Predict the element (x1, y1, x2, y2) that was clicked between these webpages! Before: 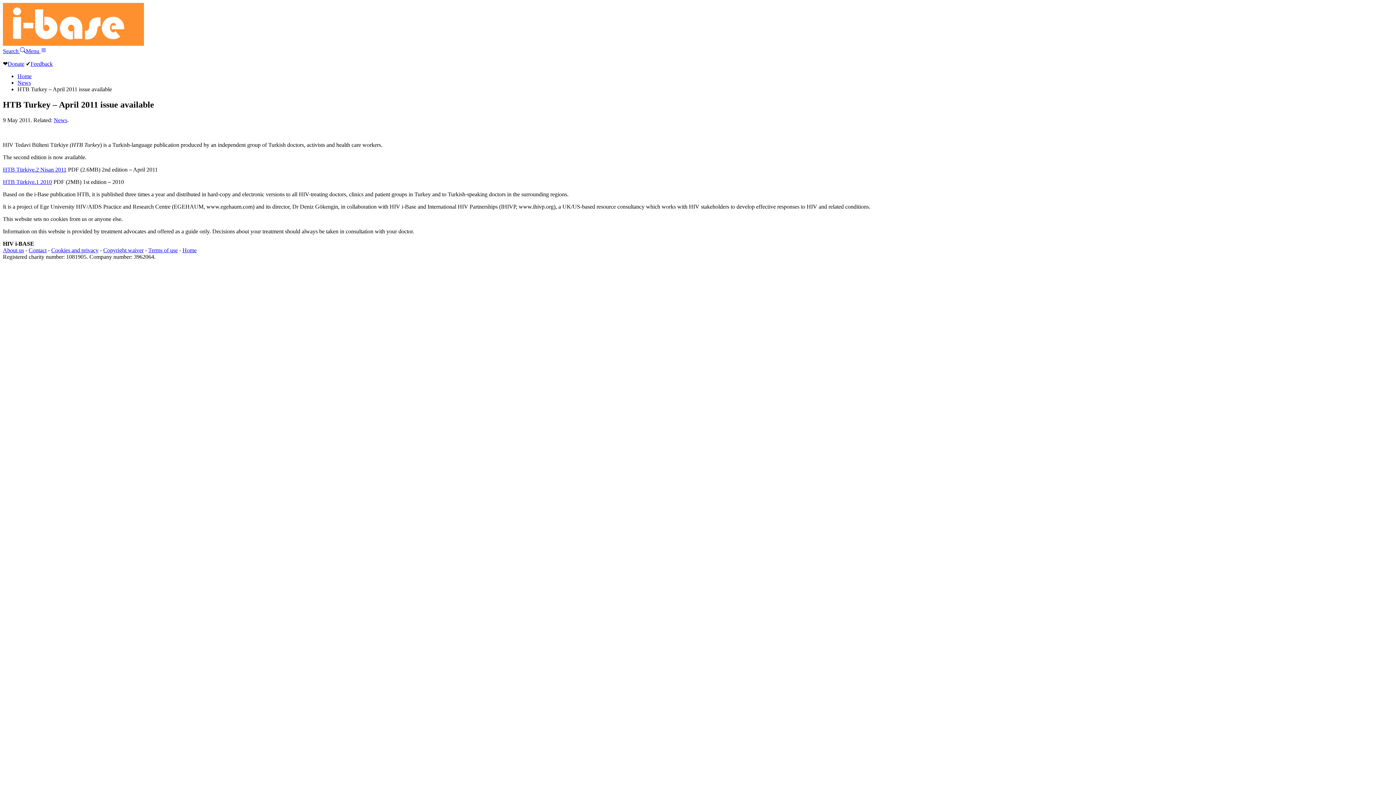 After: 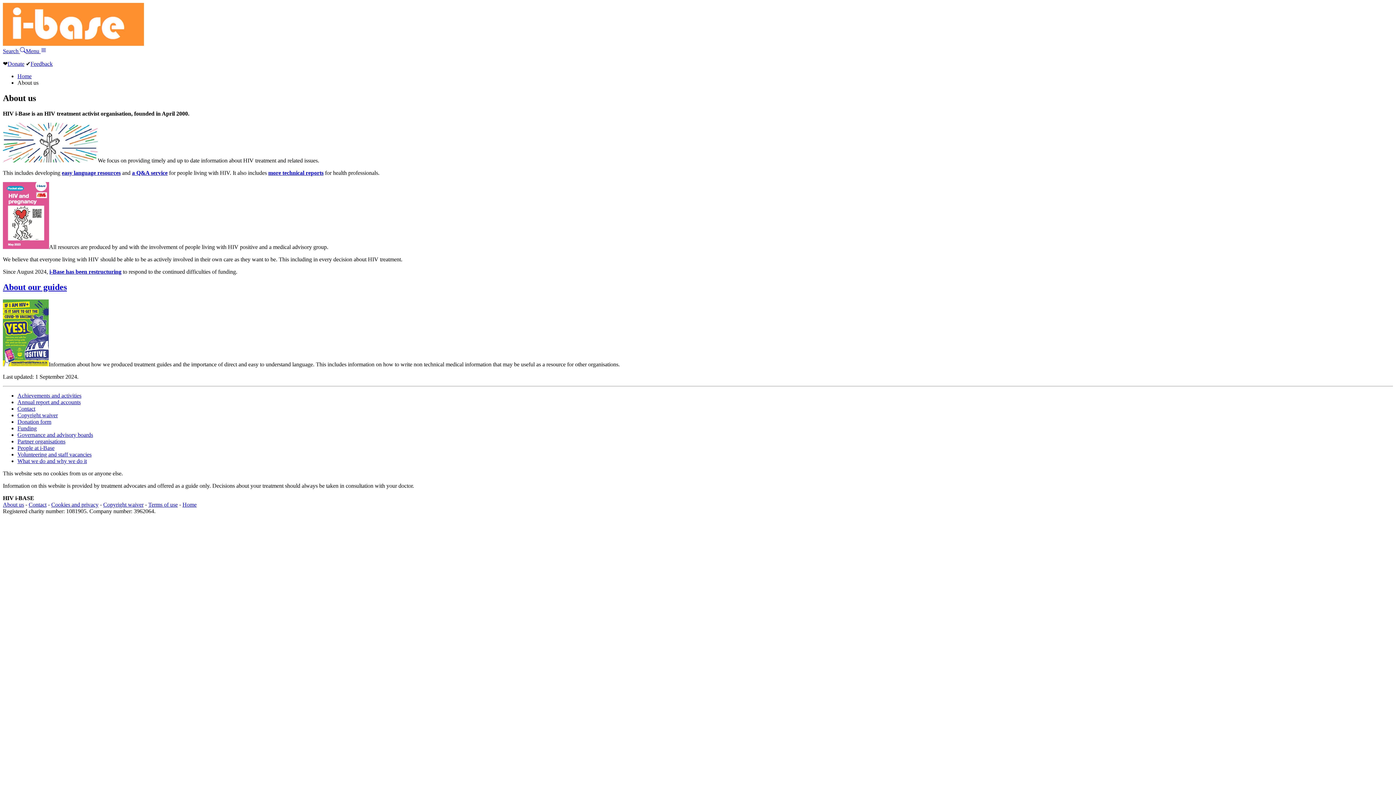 Action: label: About us bbox: (2, 247, 24, 253)